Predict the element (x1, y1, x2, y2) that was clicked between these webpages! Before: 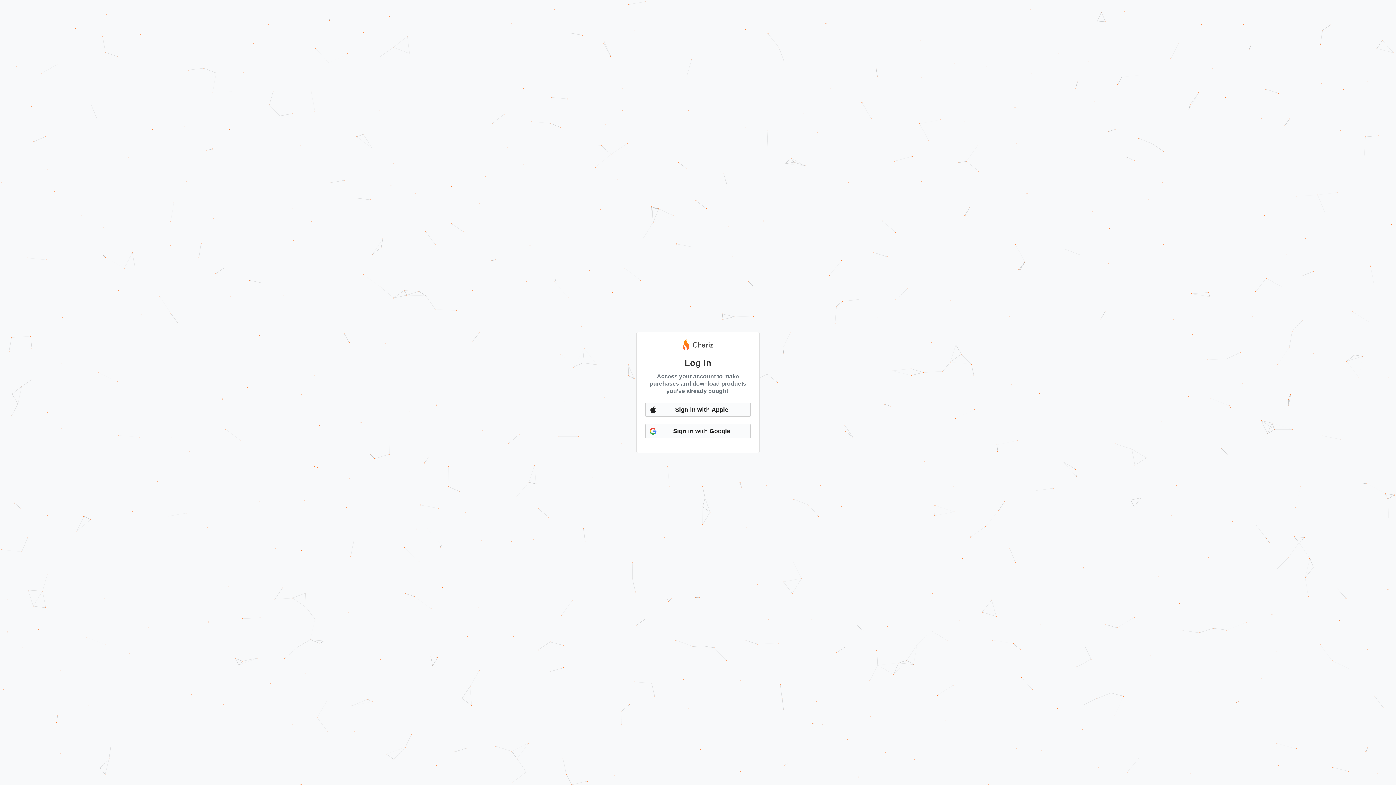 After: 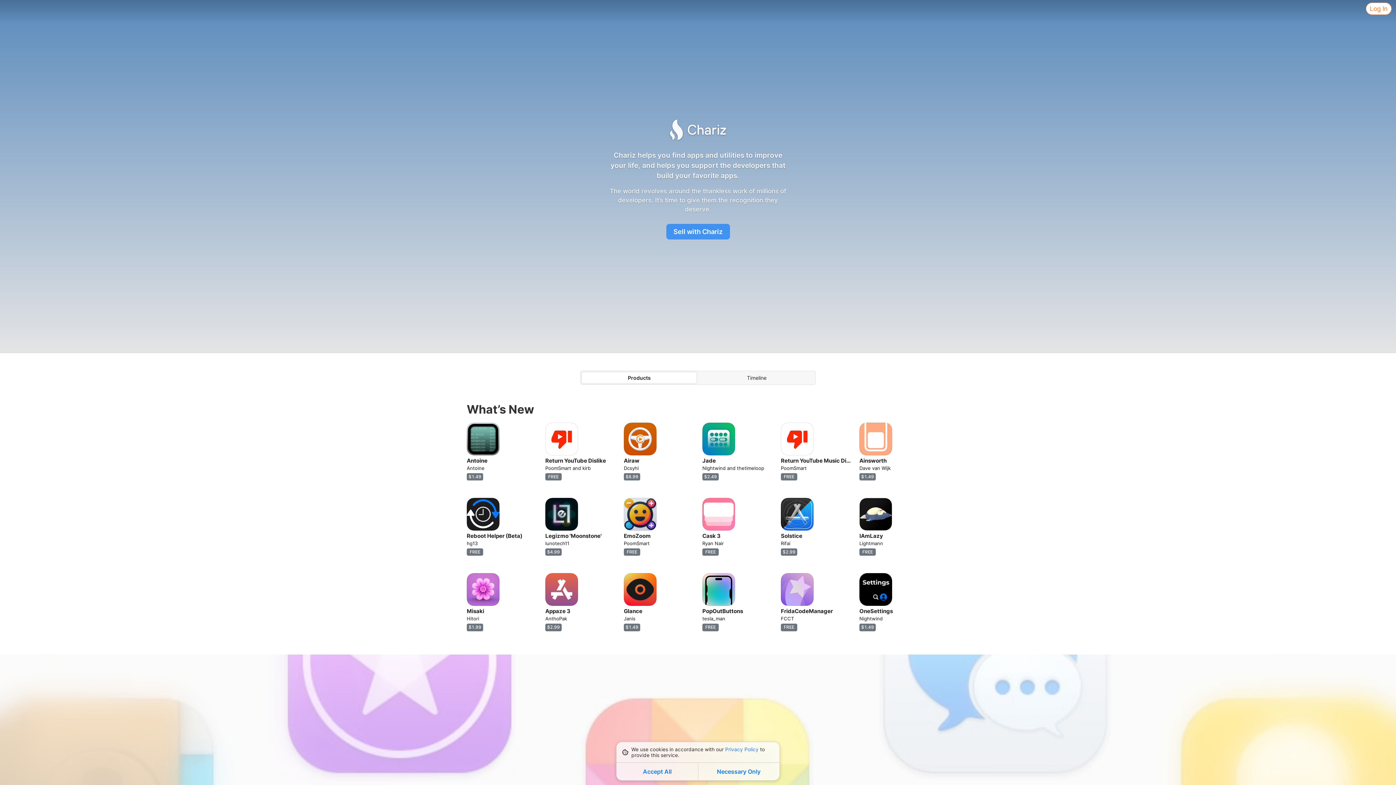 Action: bbox: (678, 337, 717, 352)